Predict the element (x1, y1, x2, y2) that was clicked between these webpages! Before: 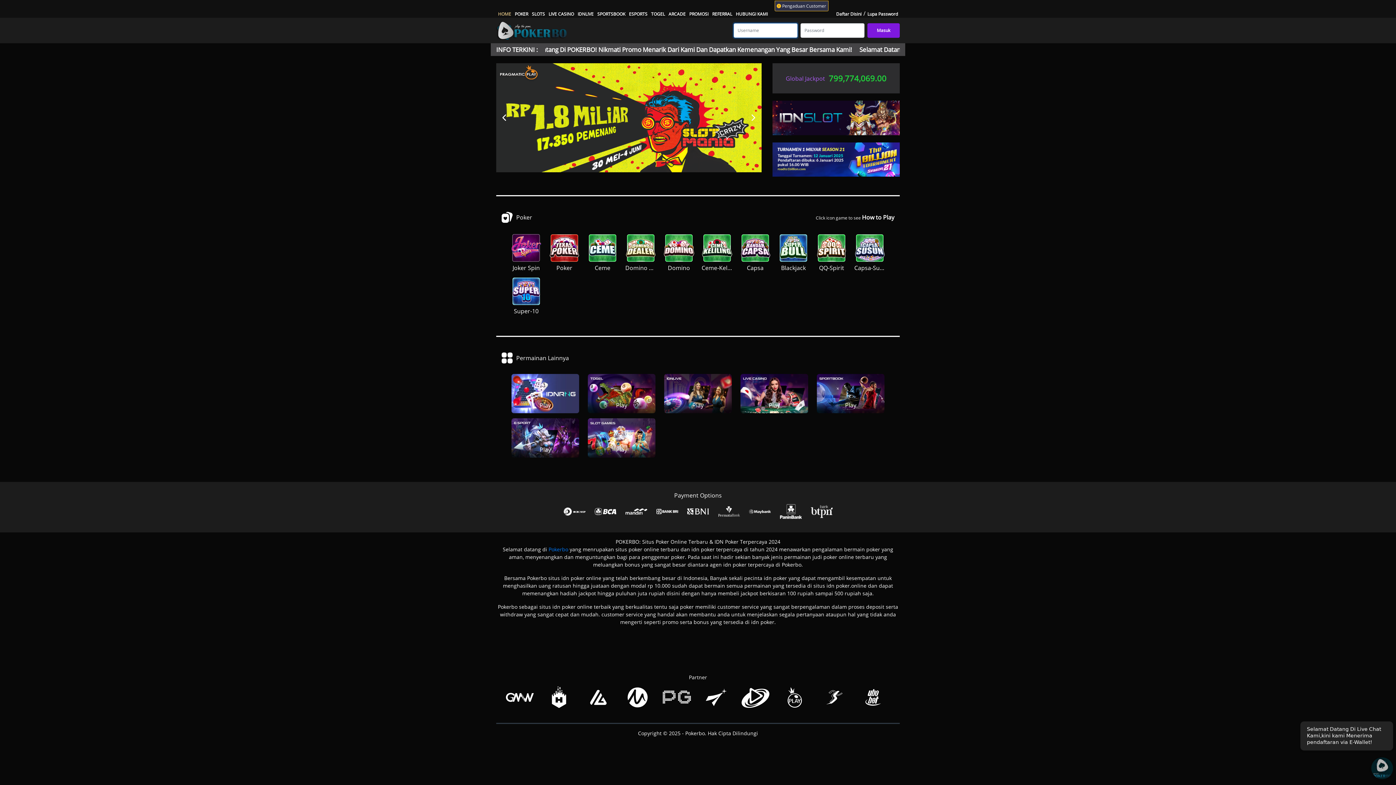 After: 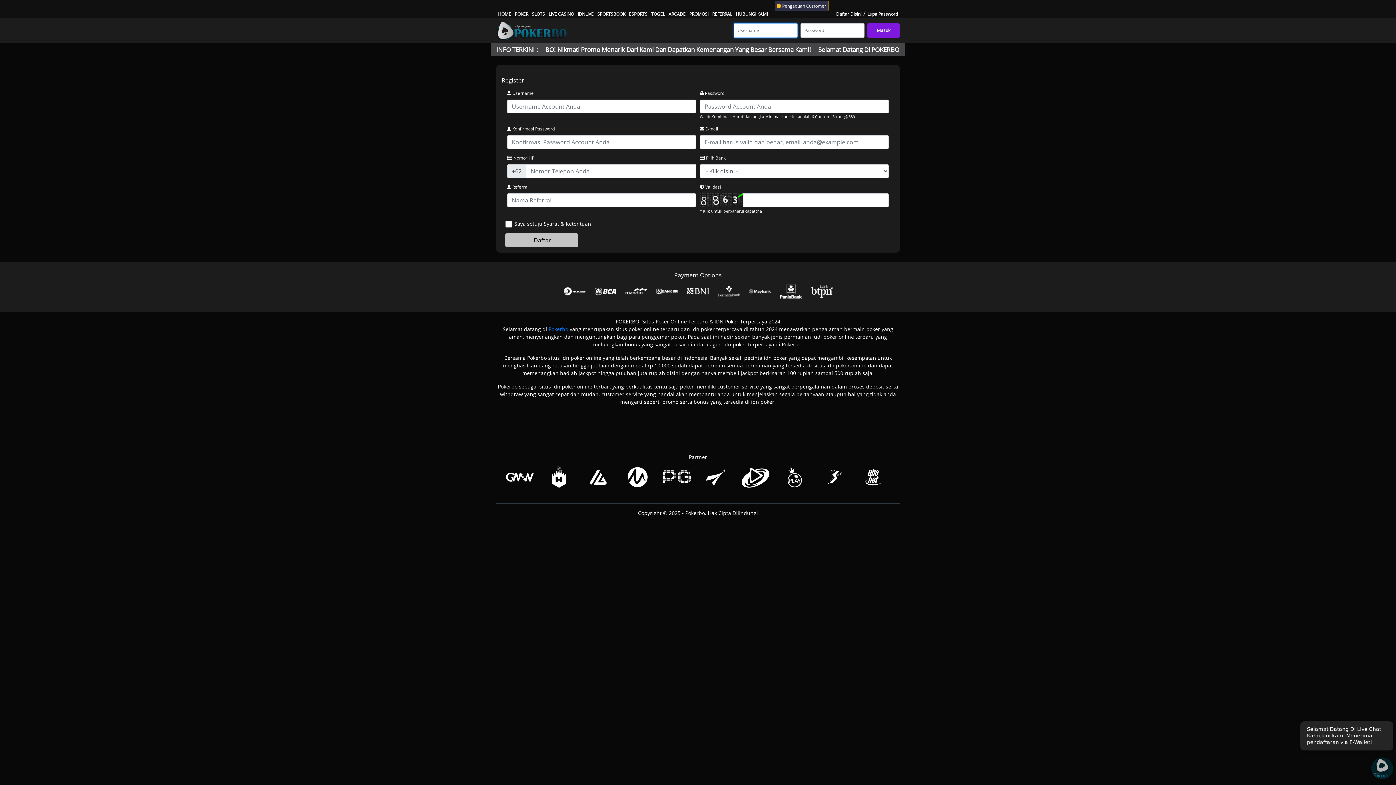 Action: label: Capsa bbox: (740, 232, 770, 272)